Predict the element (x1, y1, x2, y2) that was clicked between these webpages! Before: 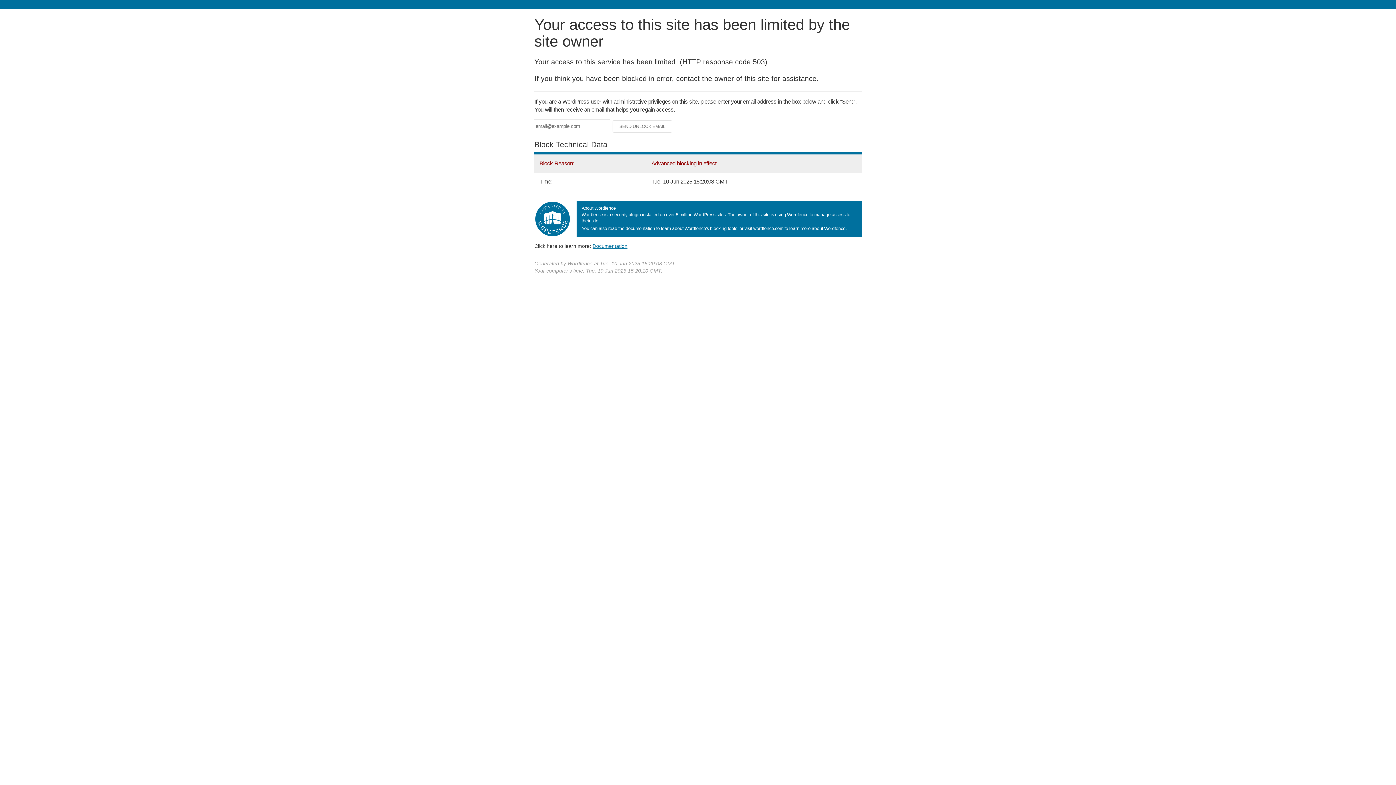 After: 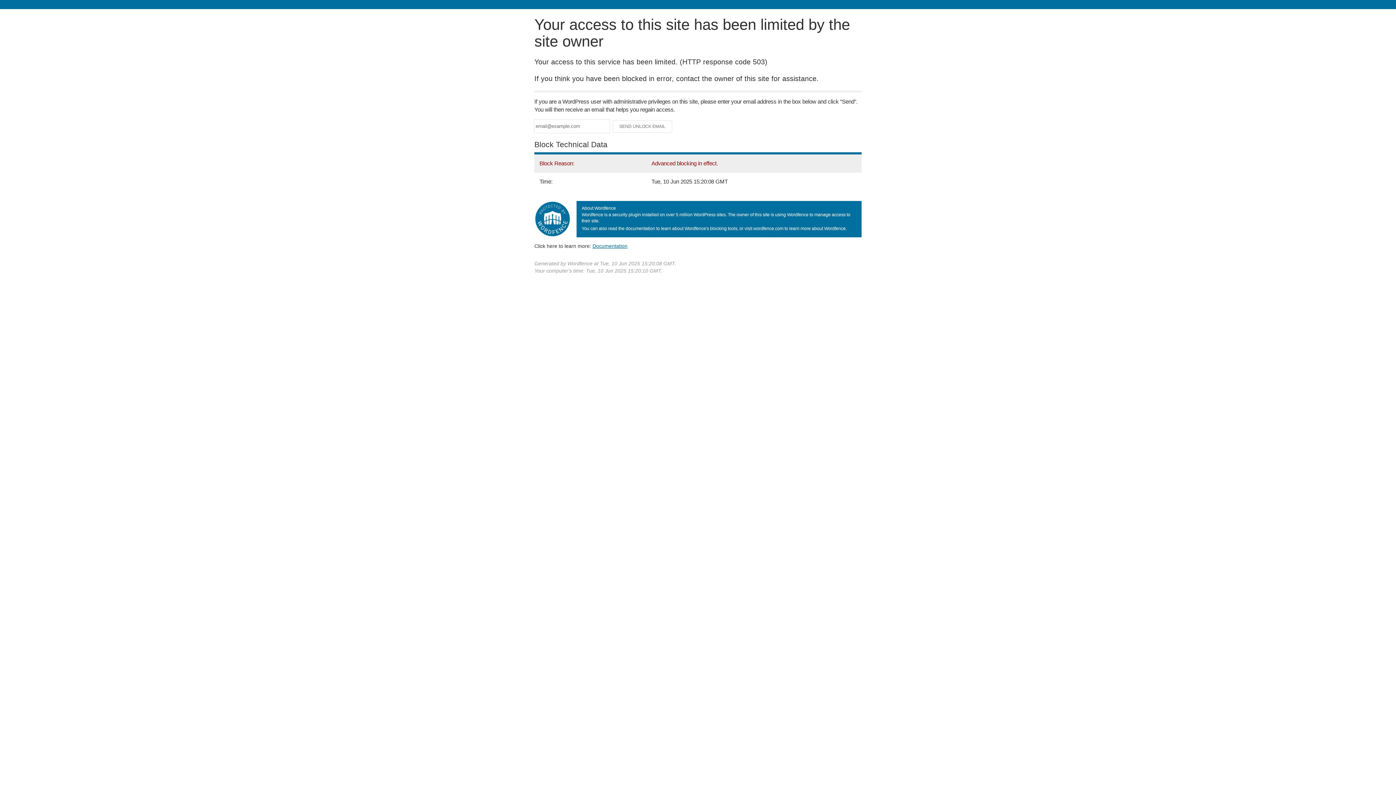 Action: label: Documentation bbox: (592, 243, 627, 248)